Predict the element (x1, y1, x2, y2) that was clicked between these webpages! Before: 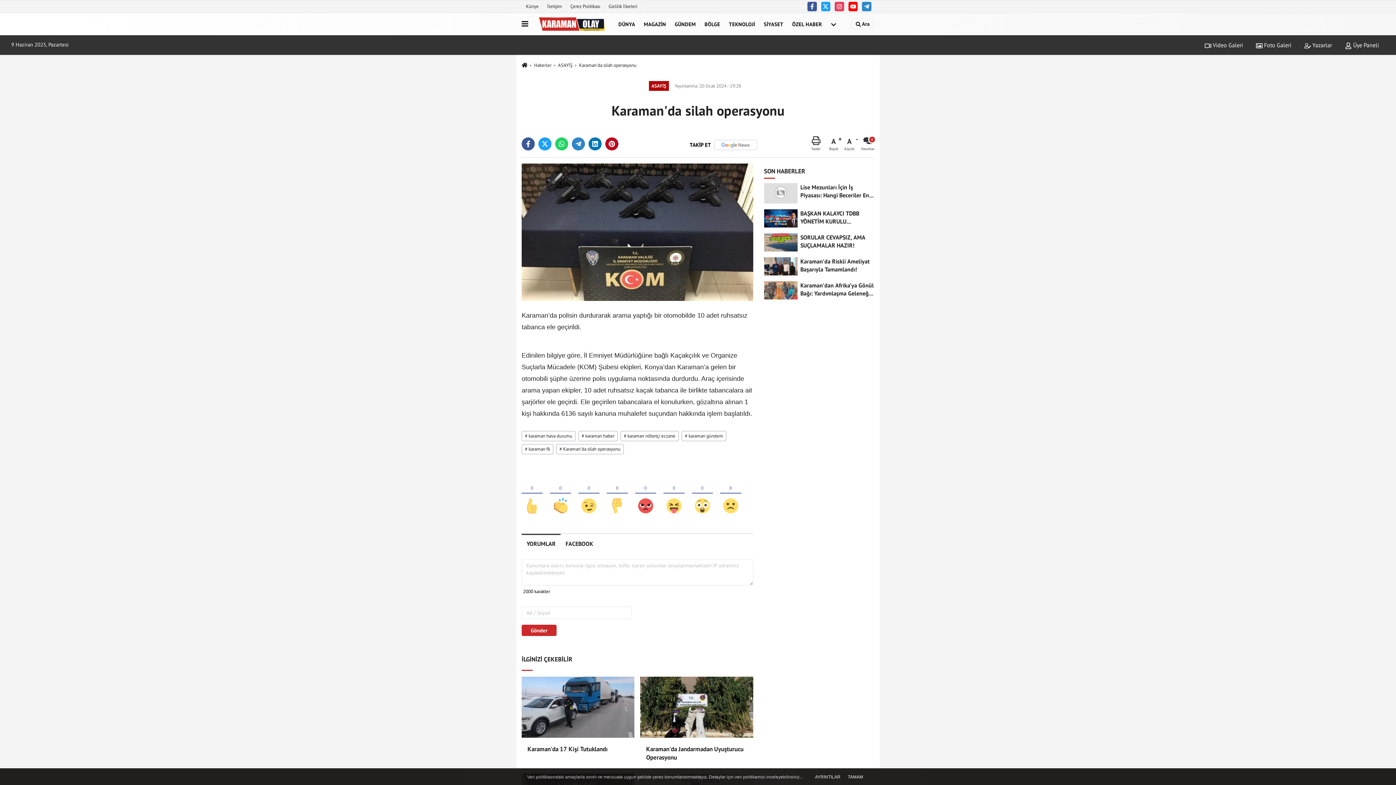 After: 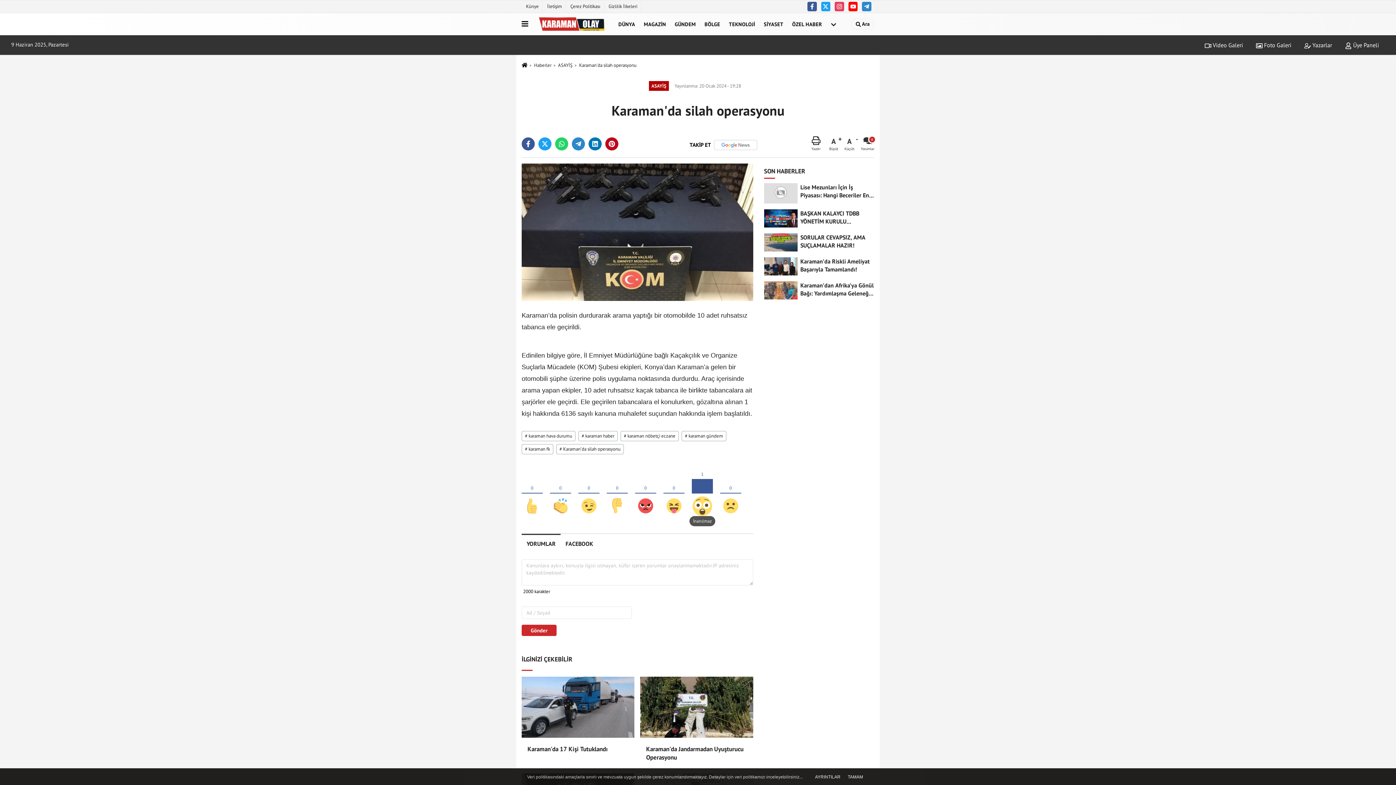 Action: bbox: (692, 471, 713, 516)